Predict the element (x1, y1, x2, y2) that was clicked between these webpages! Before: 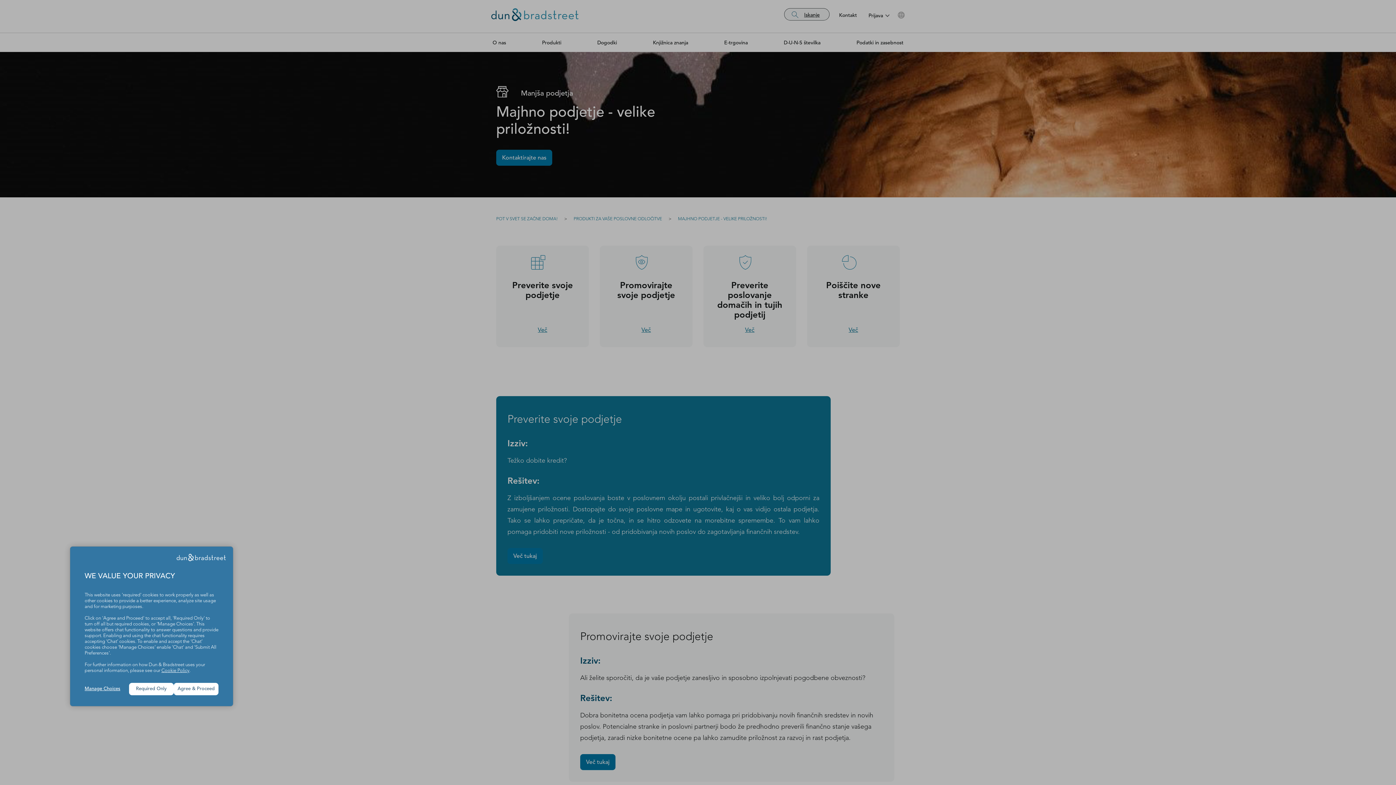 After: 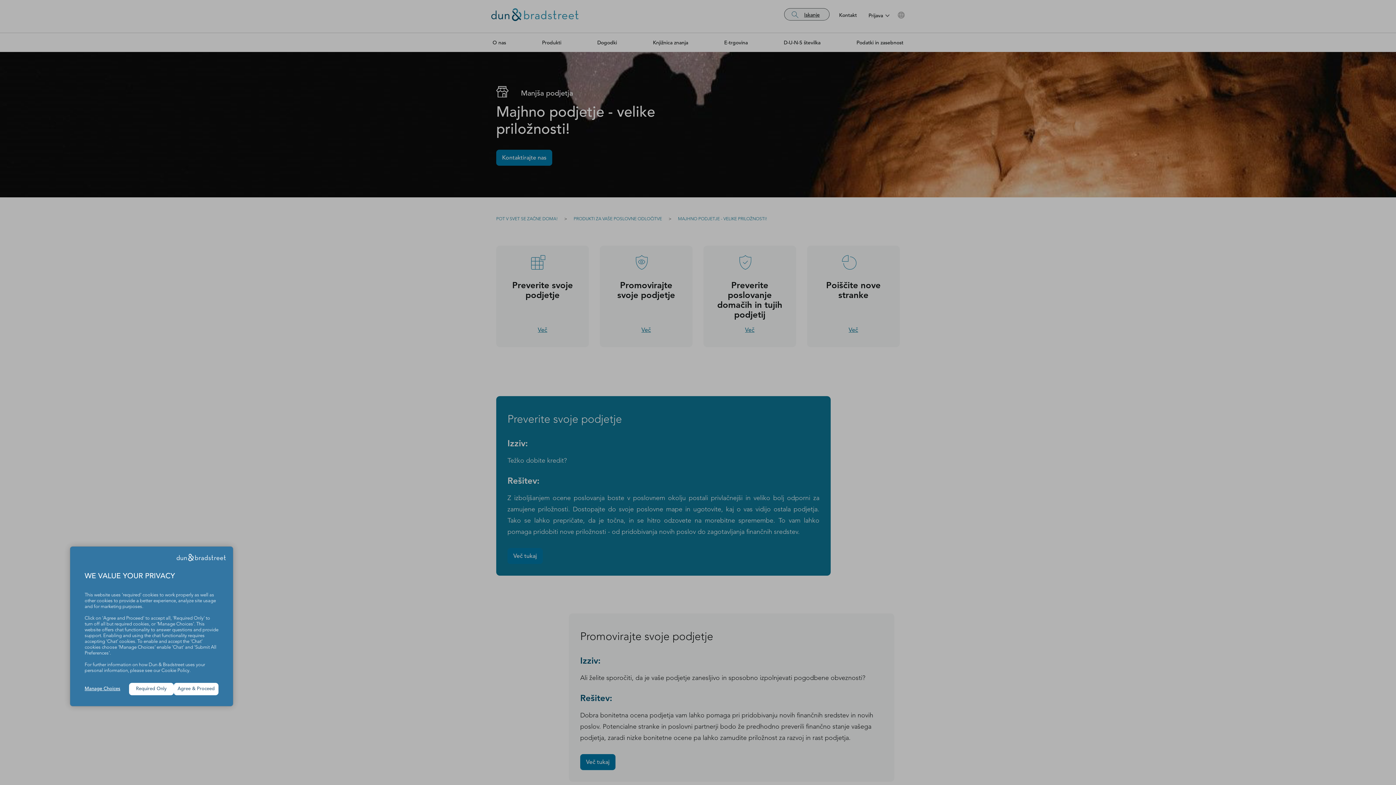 Action: bbox: (161, 668, 189, 673) label: Cookie Policy